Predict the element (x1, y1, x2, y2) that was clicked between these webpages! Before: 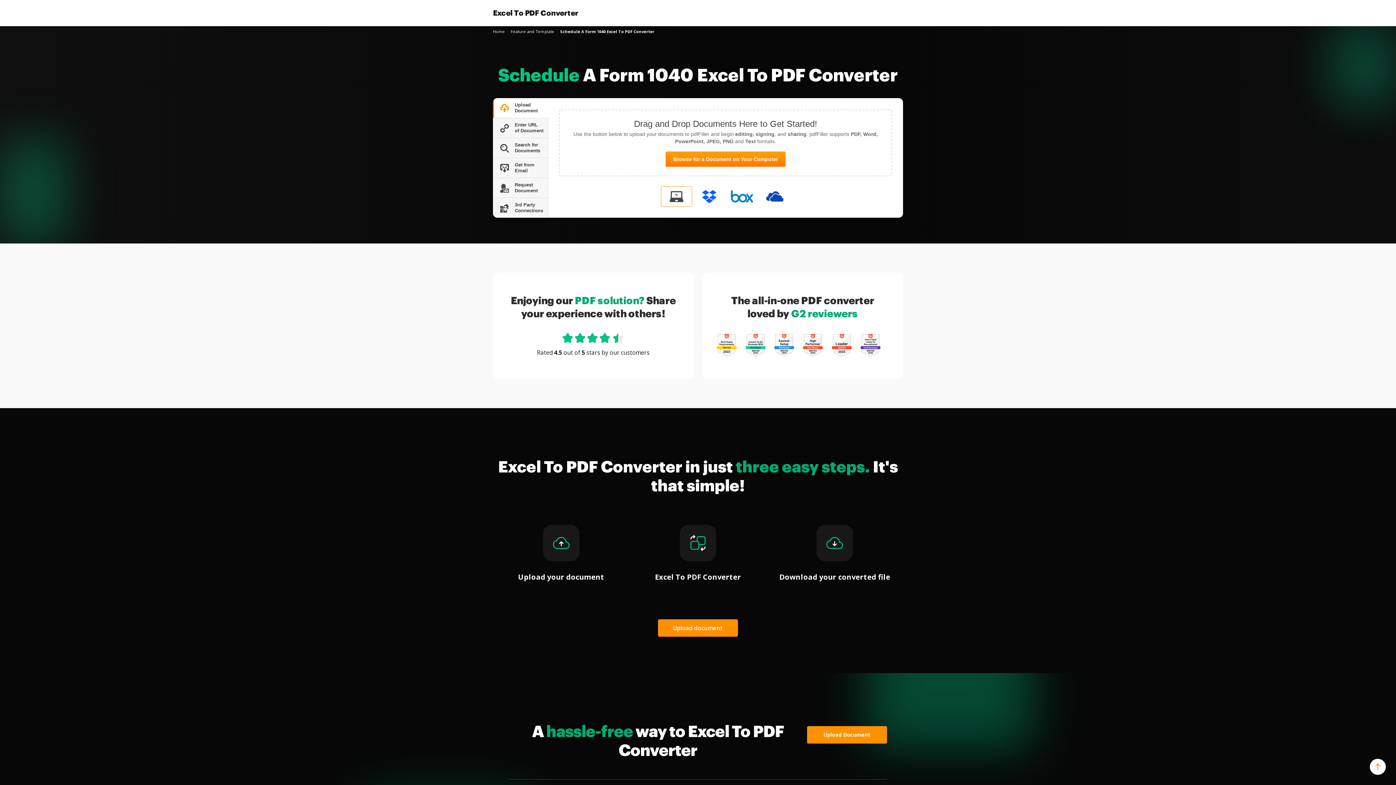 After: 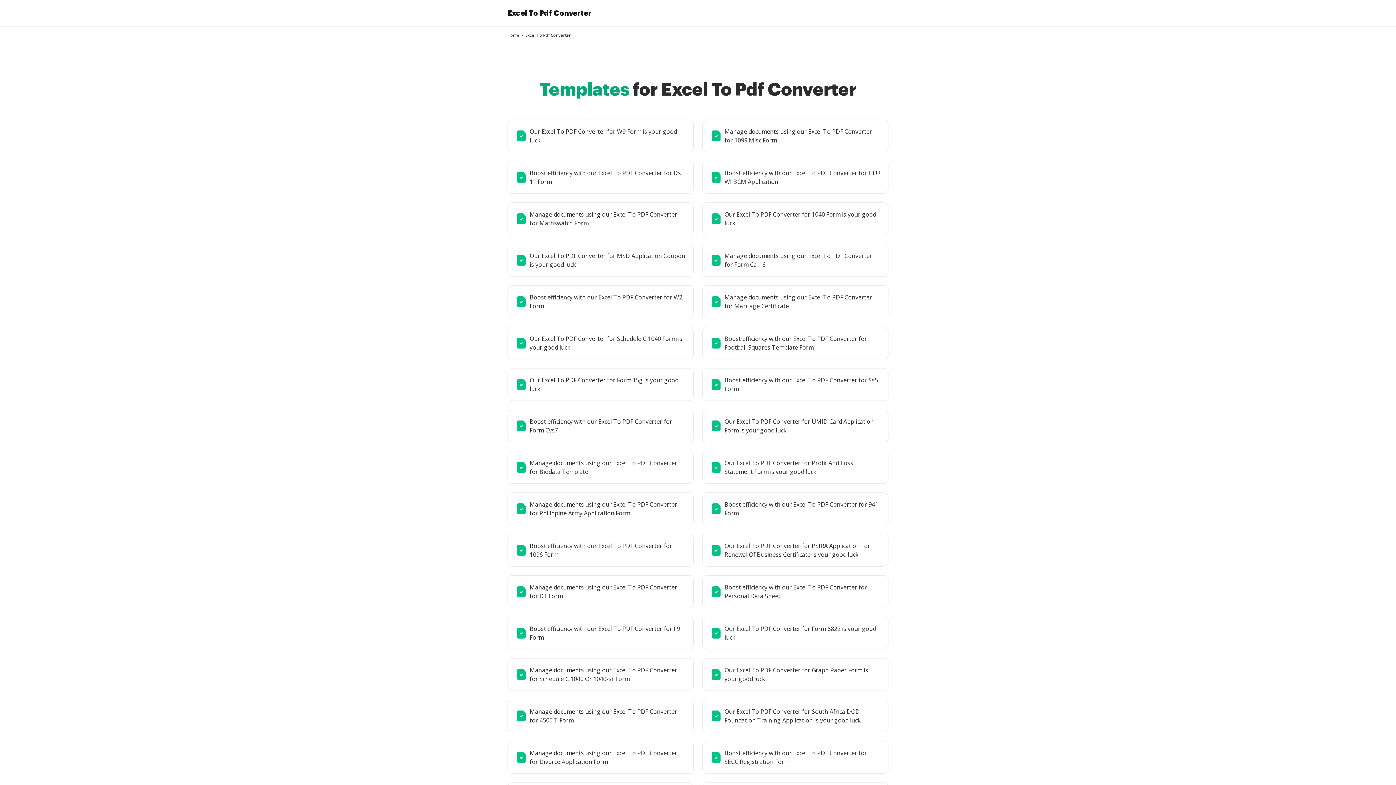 Action: label: Feature and Template bbox: (510, 28, 554, 34)